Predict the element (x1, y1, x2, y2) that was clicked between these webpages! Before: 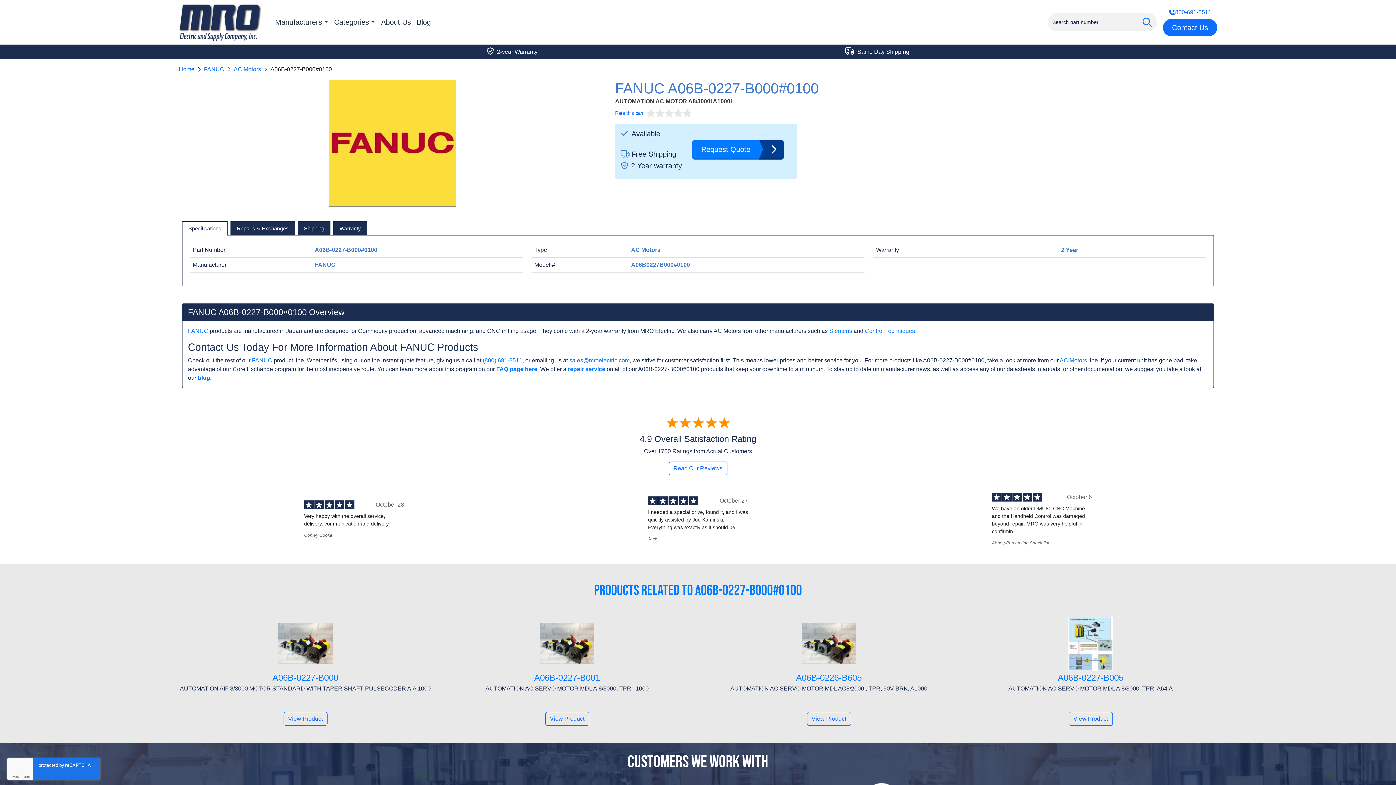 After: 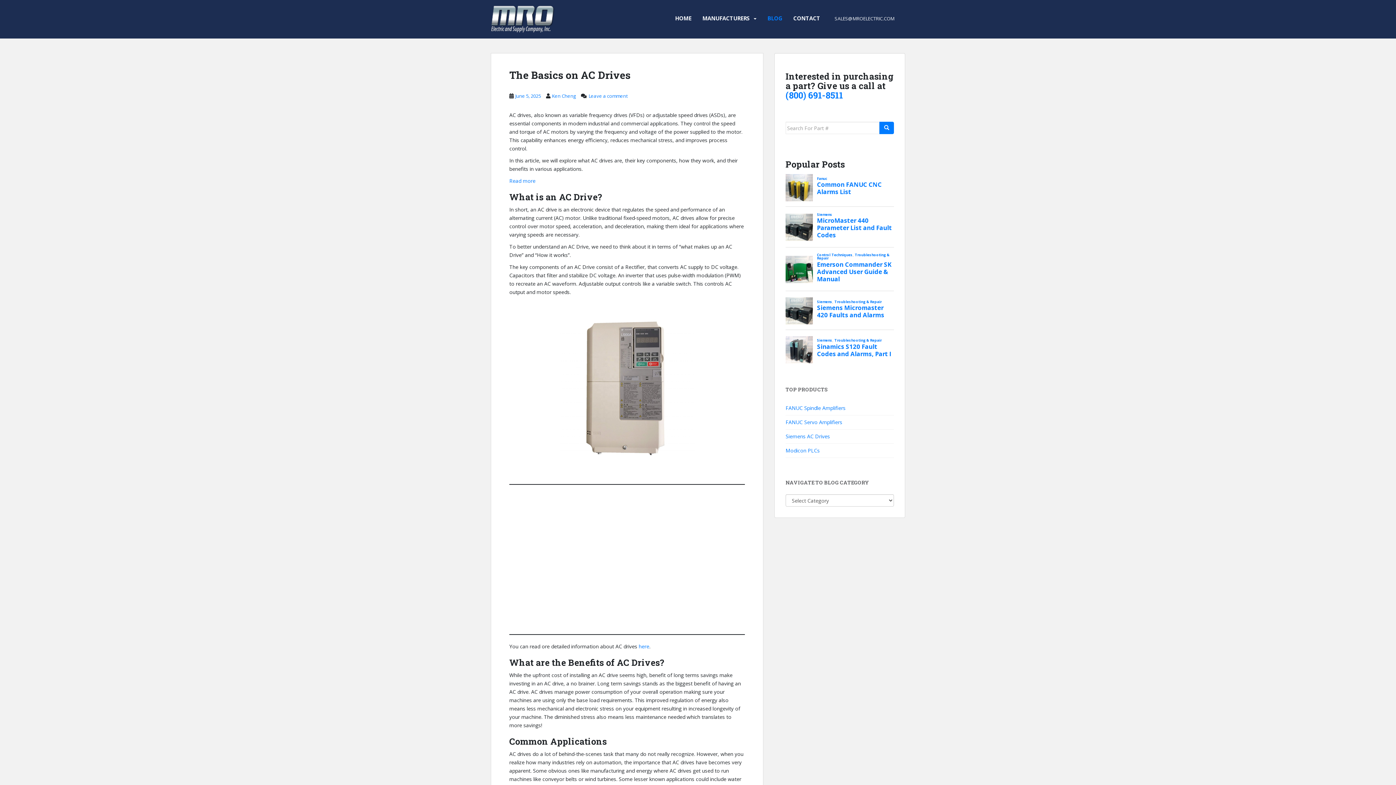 Action: bbox: (197, 374, 210, 381) label: blog